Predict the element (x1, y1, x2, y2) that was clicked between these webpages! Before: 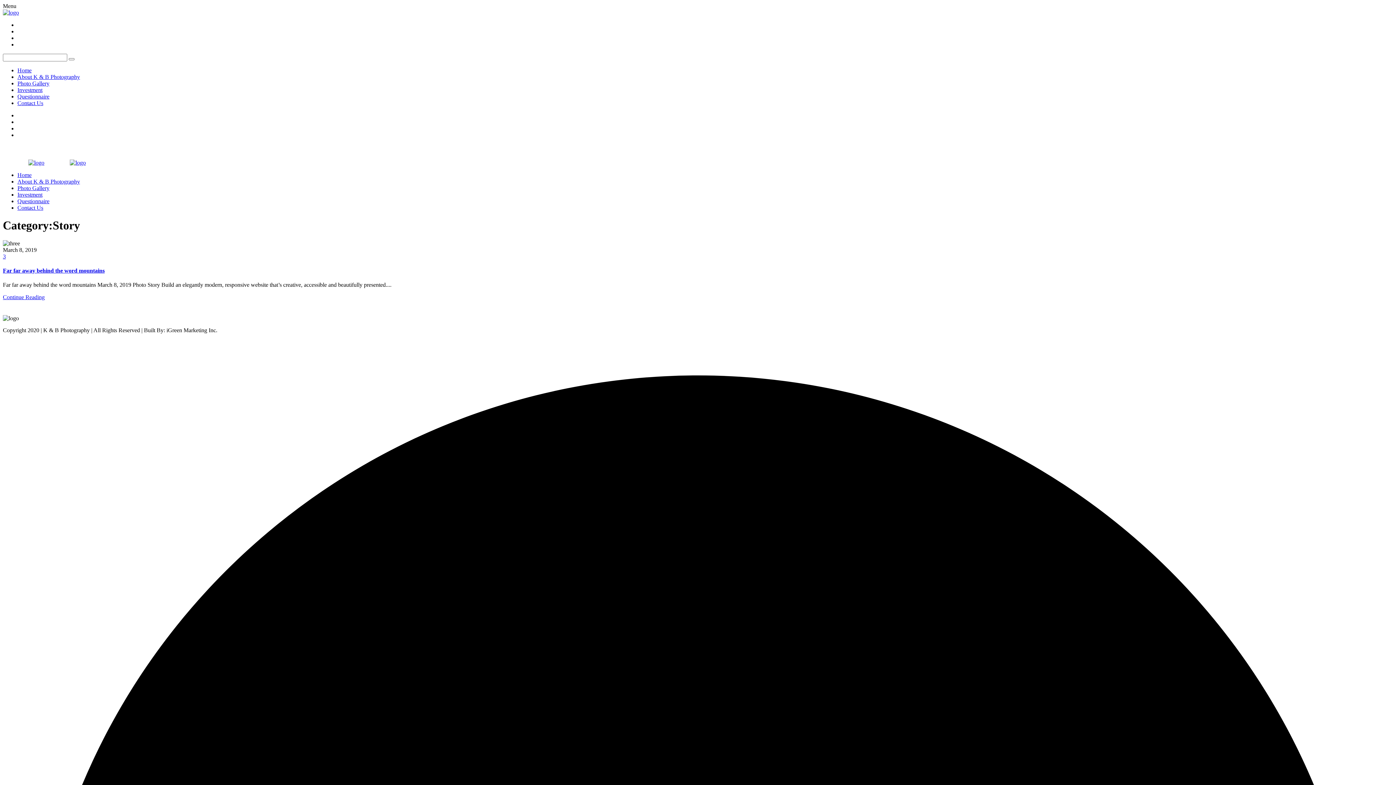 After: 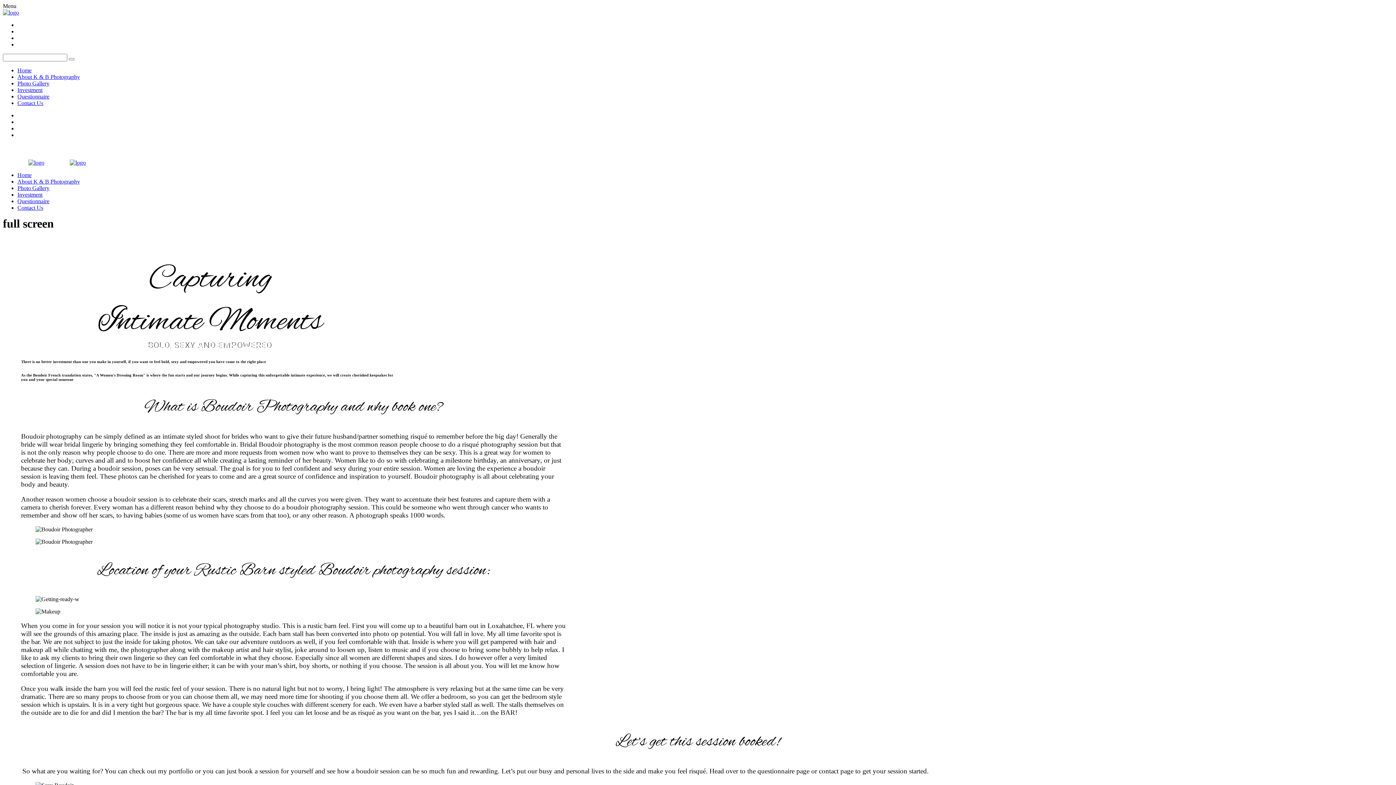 Action: label: Home bbox: (17, 172, 31, 178)